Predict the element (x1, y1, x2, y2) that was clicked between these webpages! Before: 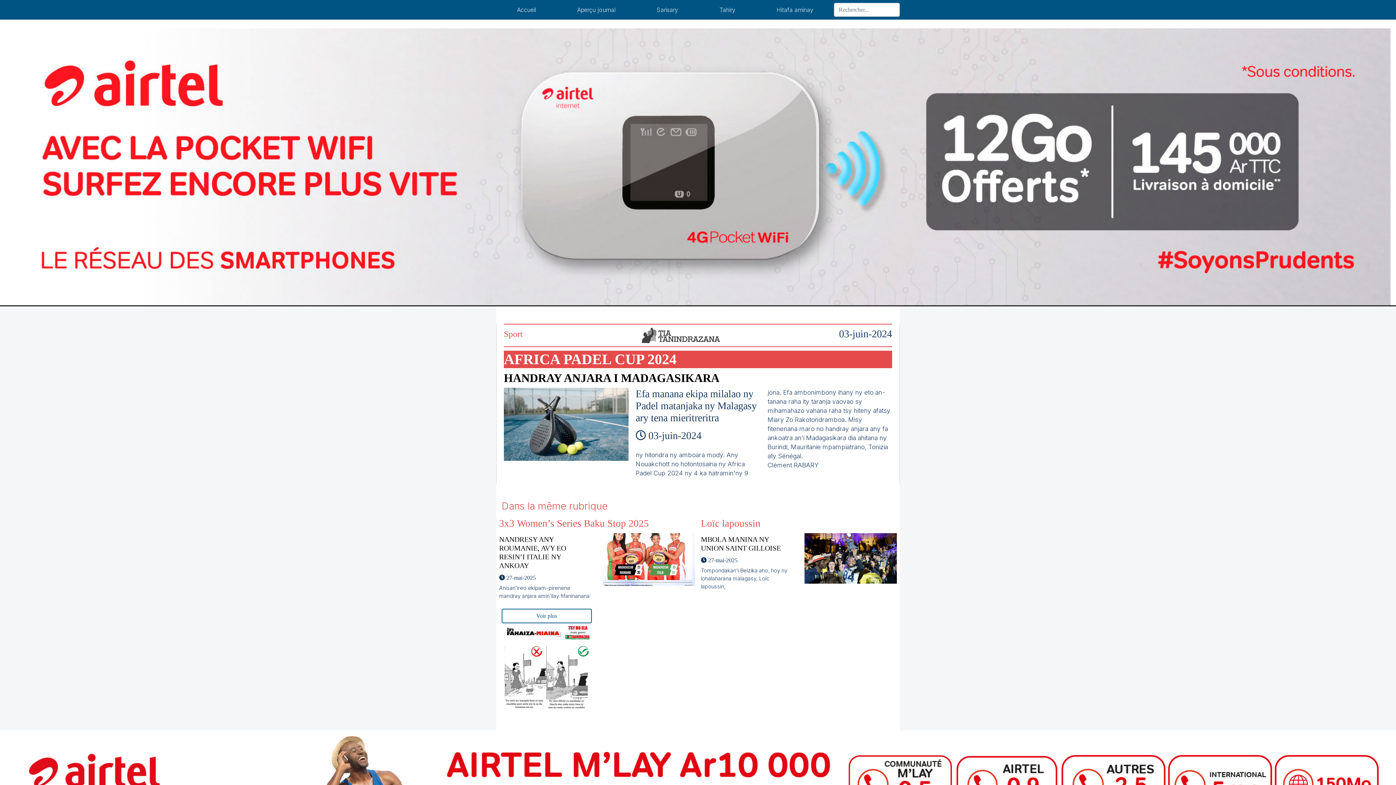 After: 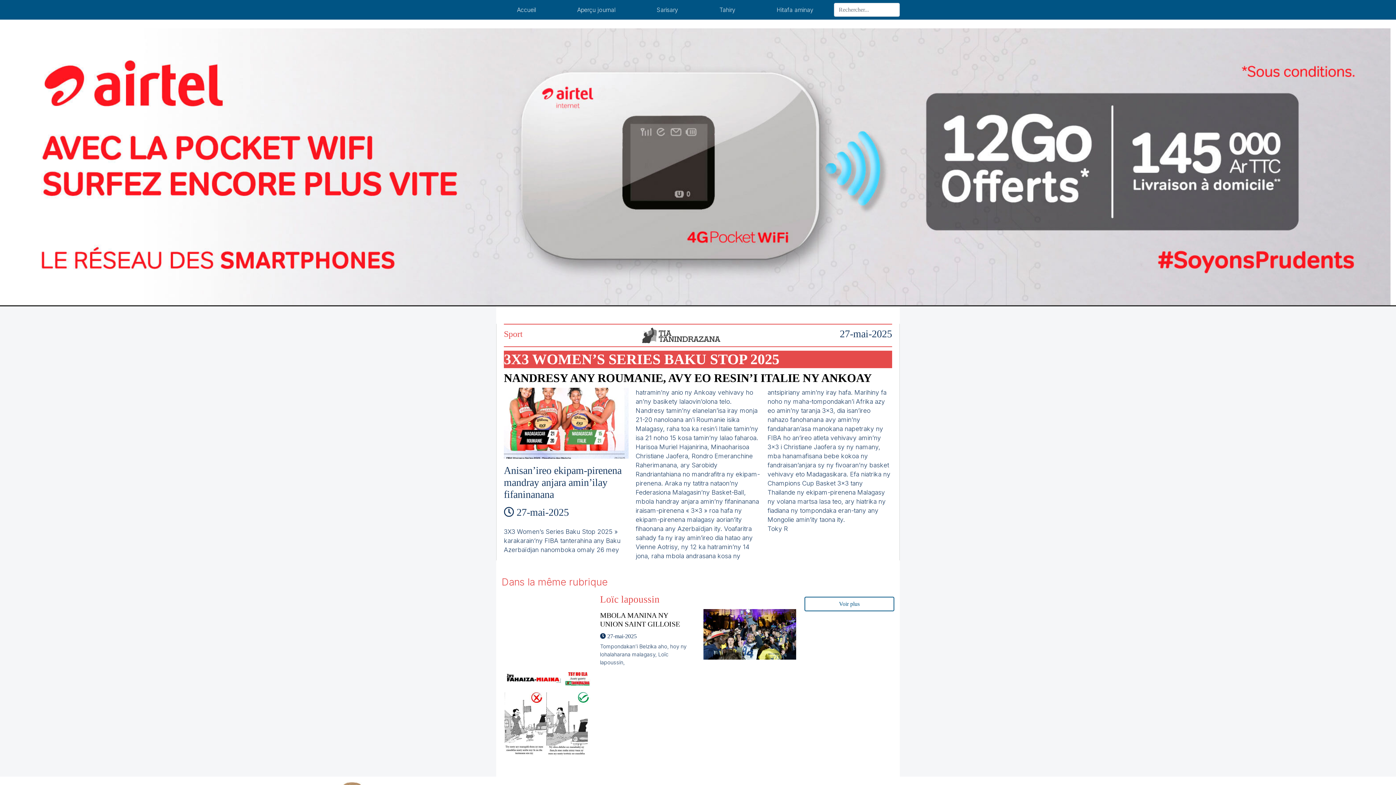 Action: bbox: (499, 518, 695, 529) label: 3x3 Women’s Series Baku Stop 2025